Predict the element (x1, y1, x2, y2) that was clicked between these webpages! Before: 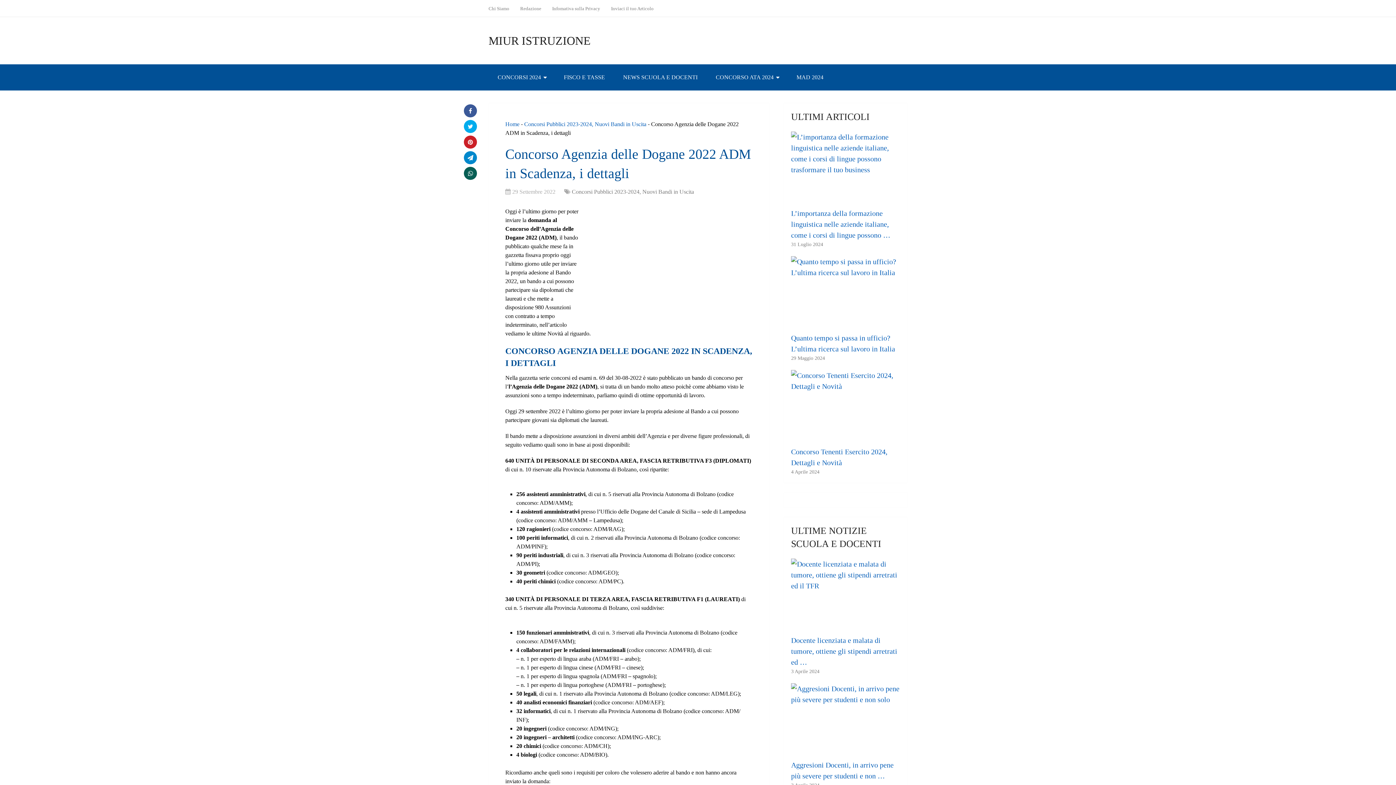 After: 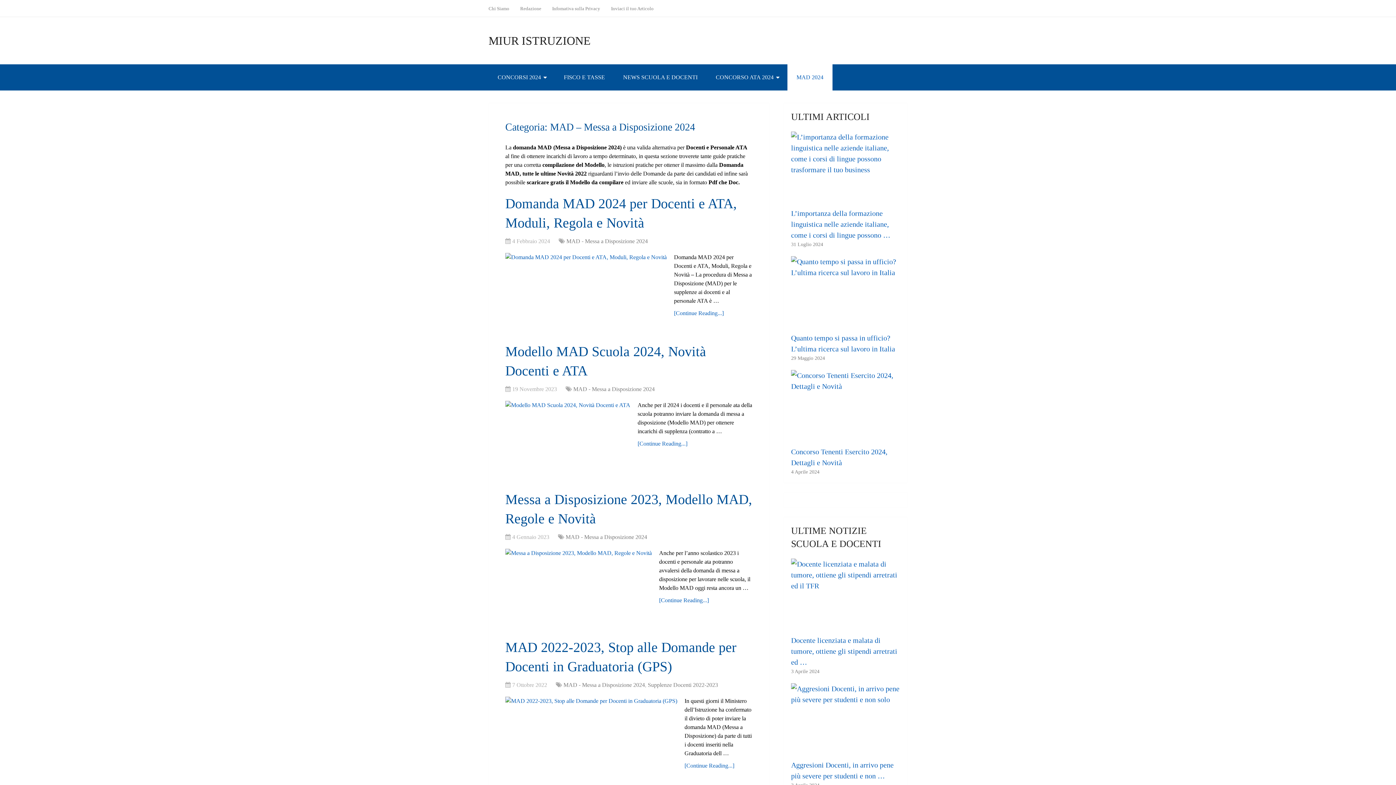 Action: label: MAD 2024 bbox: (787, 64, 832, 90)